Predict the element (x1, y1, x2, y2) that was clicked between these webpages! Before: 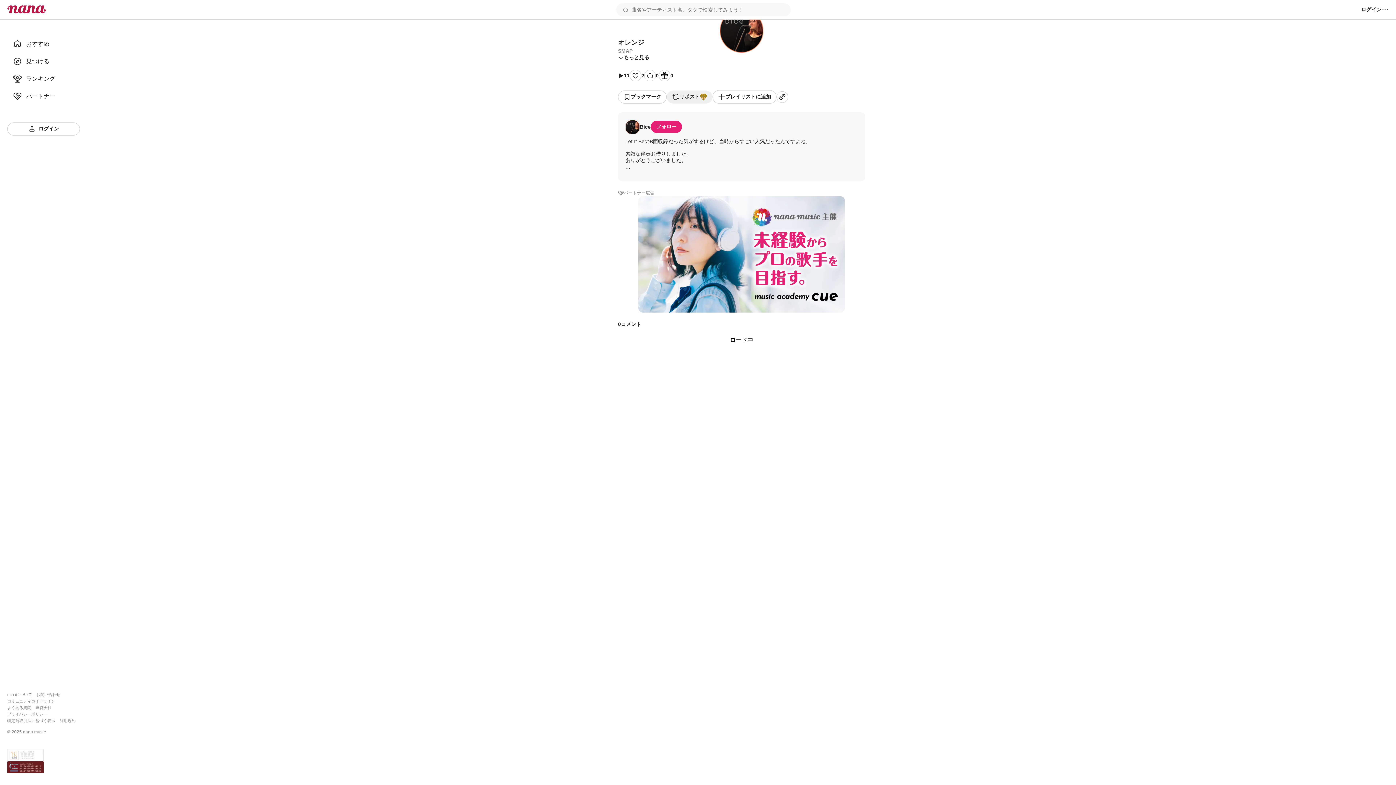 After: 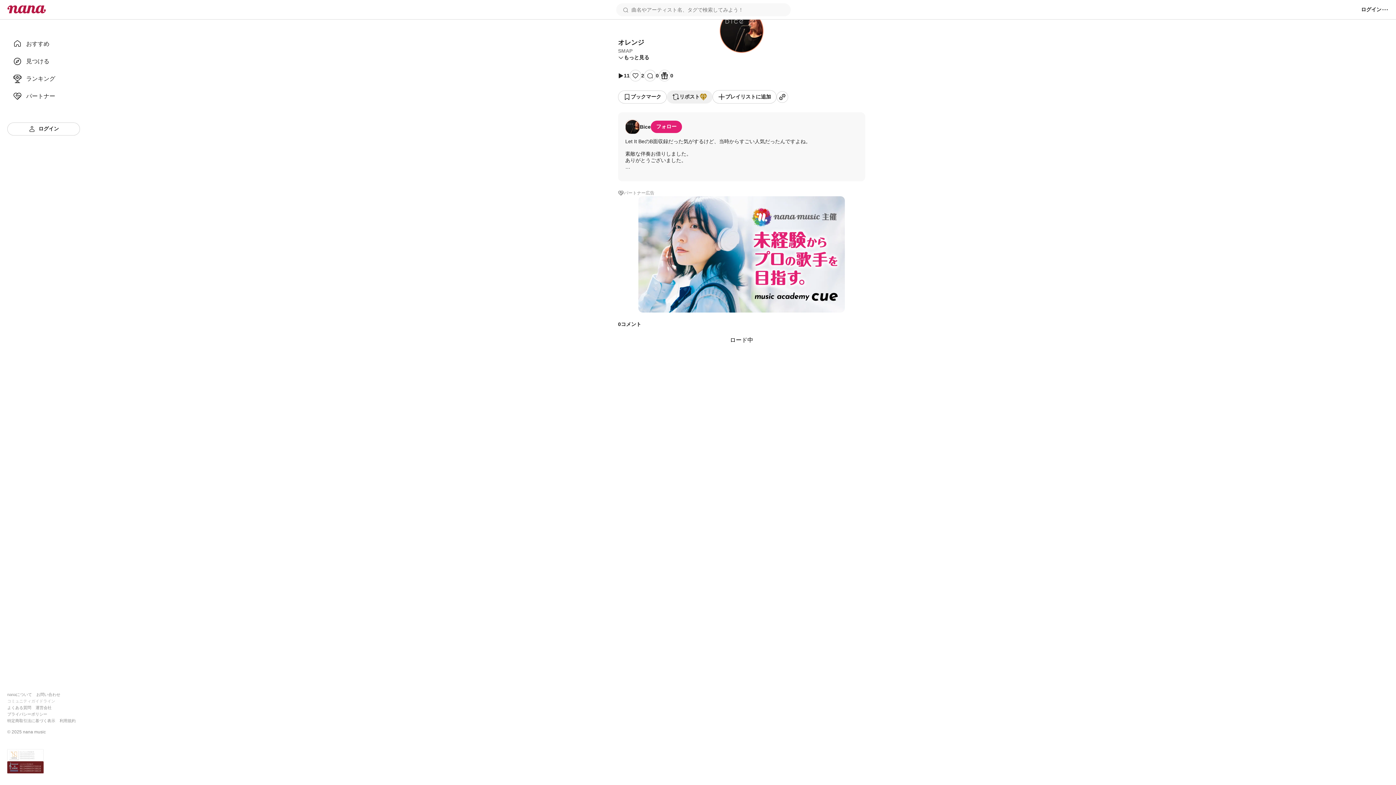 Action: label: コミュニティガイドライン bbox: (7, 699, 55, 703)